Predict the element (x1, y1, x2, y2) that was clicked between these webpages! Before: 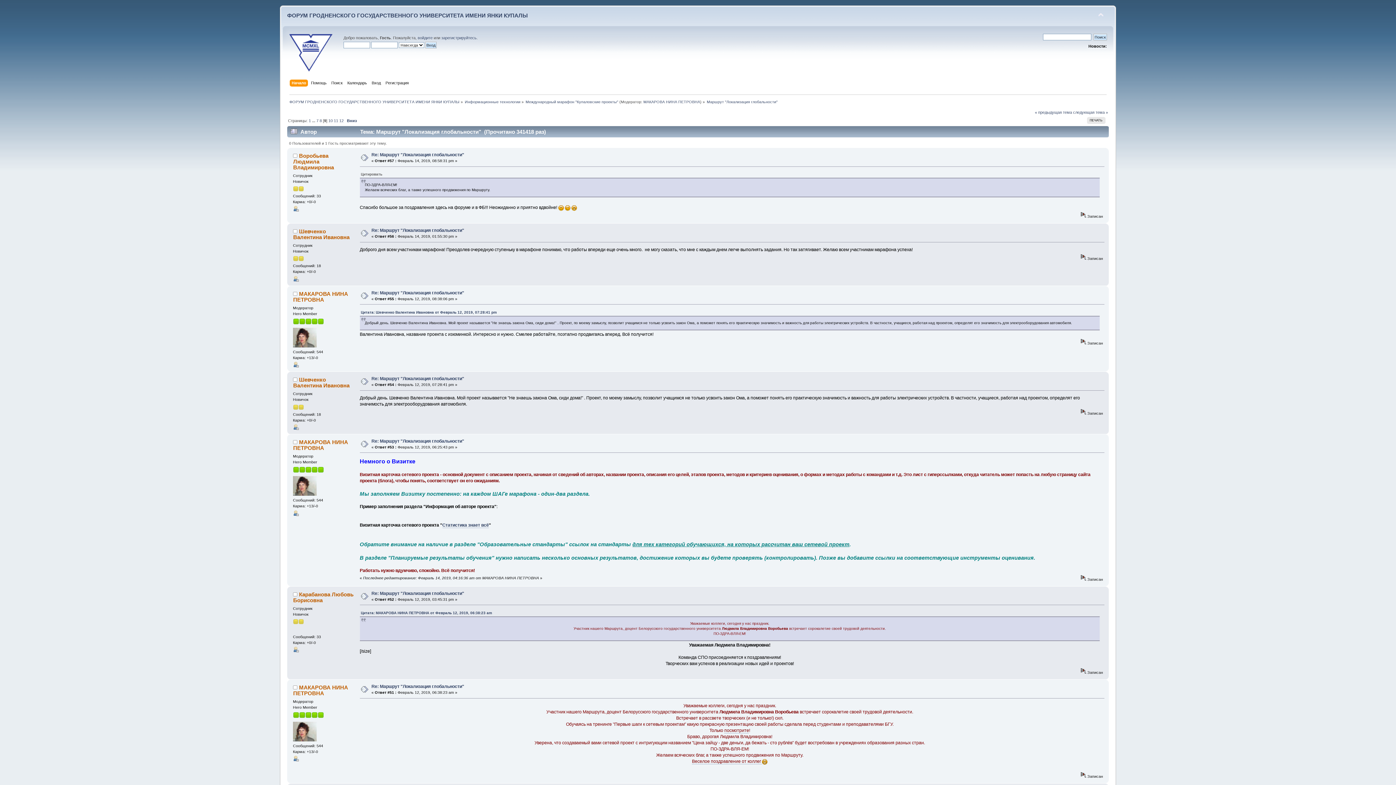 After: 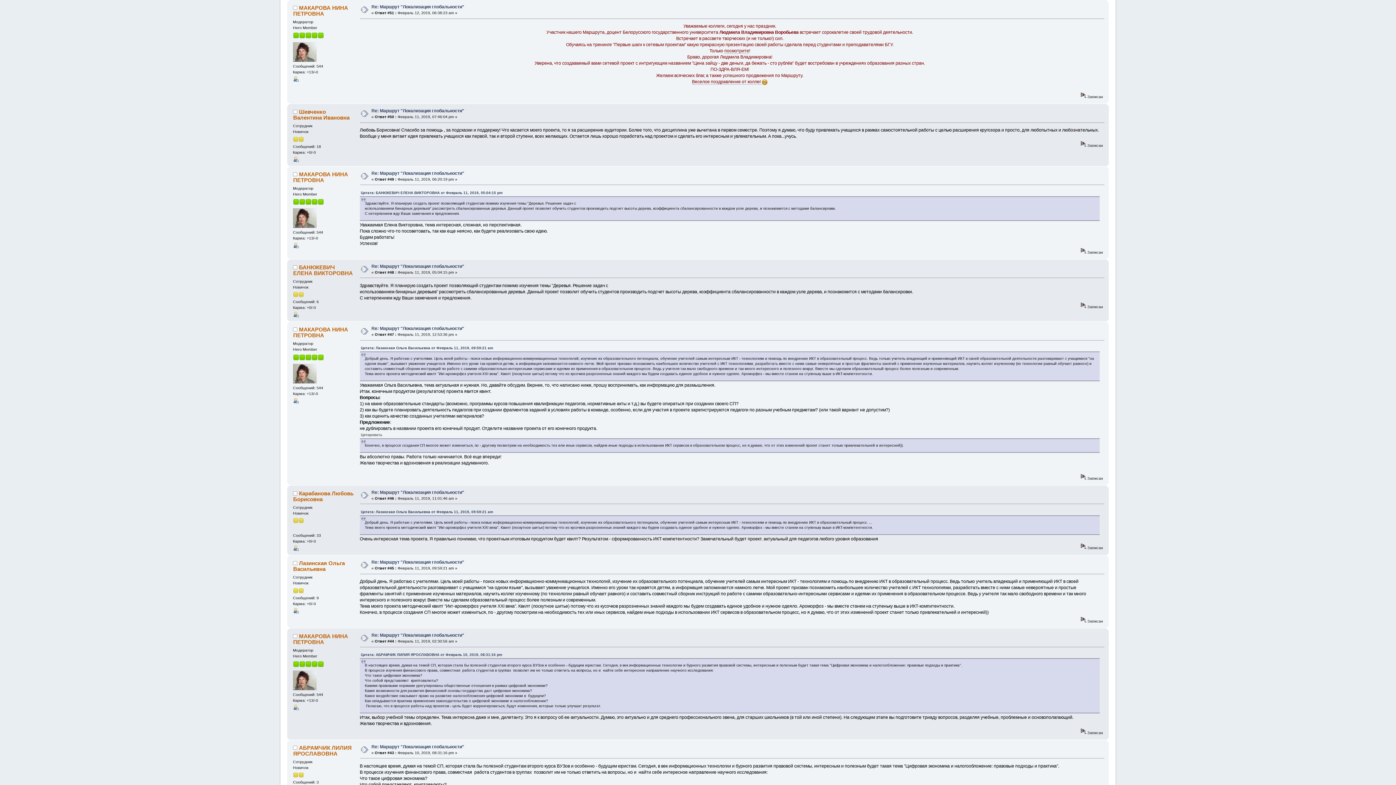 Action: bbox: (371, 684, 464, 689) label: Re: Маршрут "Локализация глобальности"